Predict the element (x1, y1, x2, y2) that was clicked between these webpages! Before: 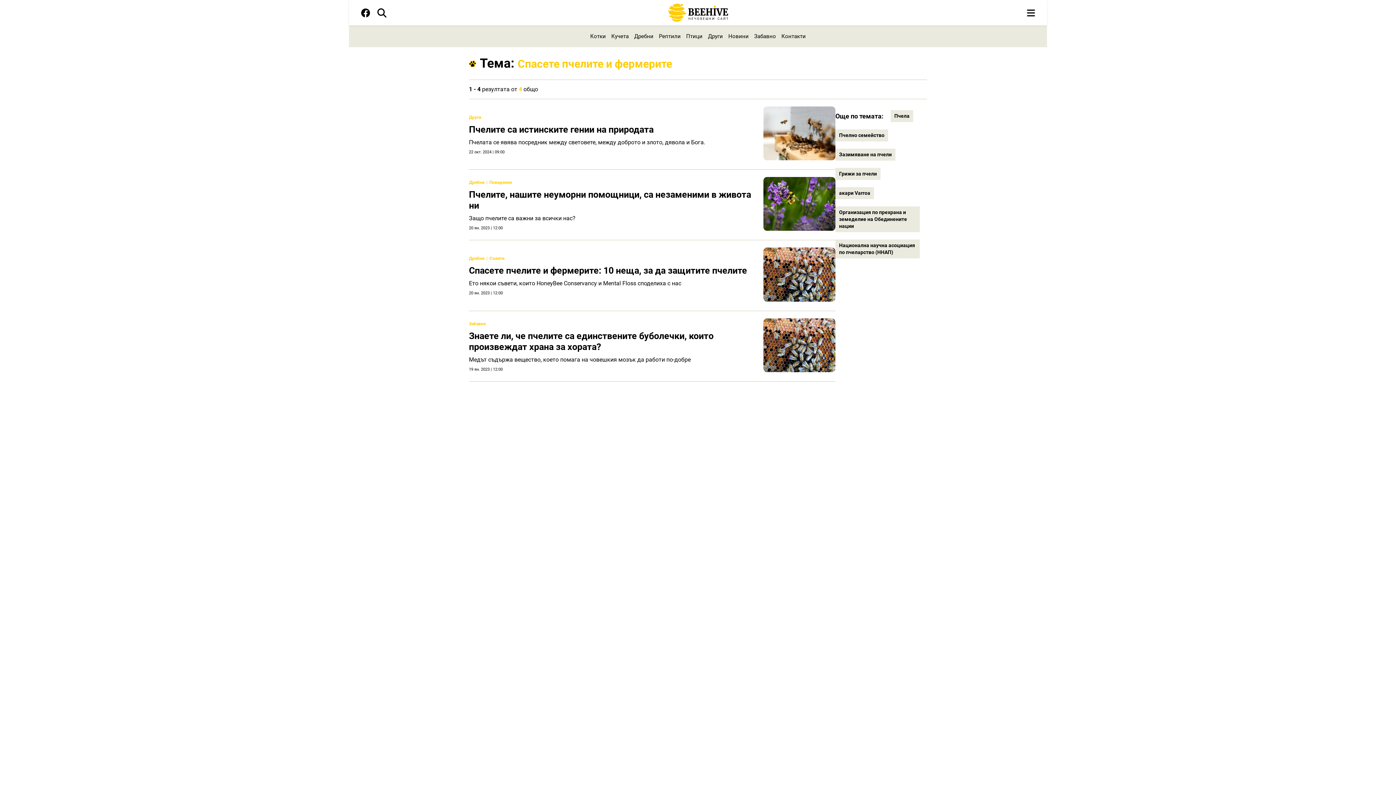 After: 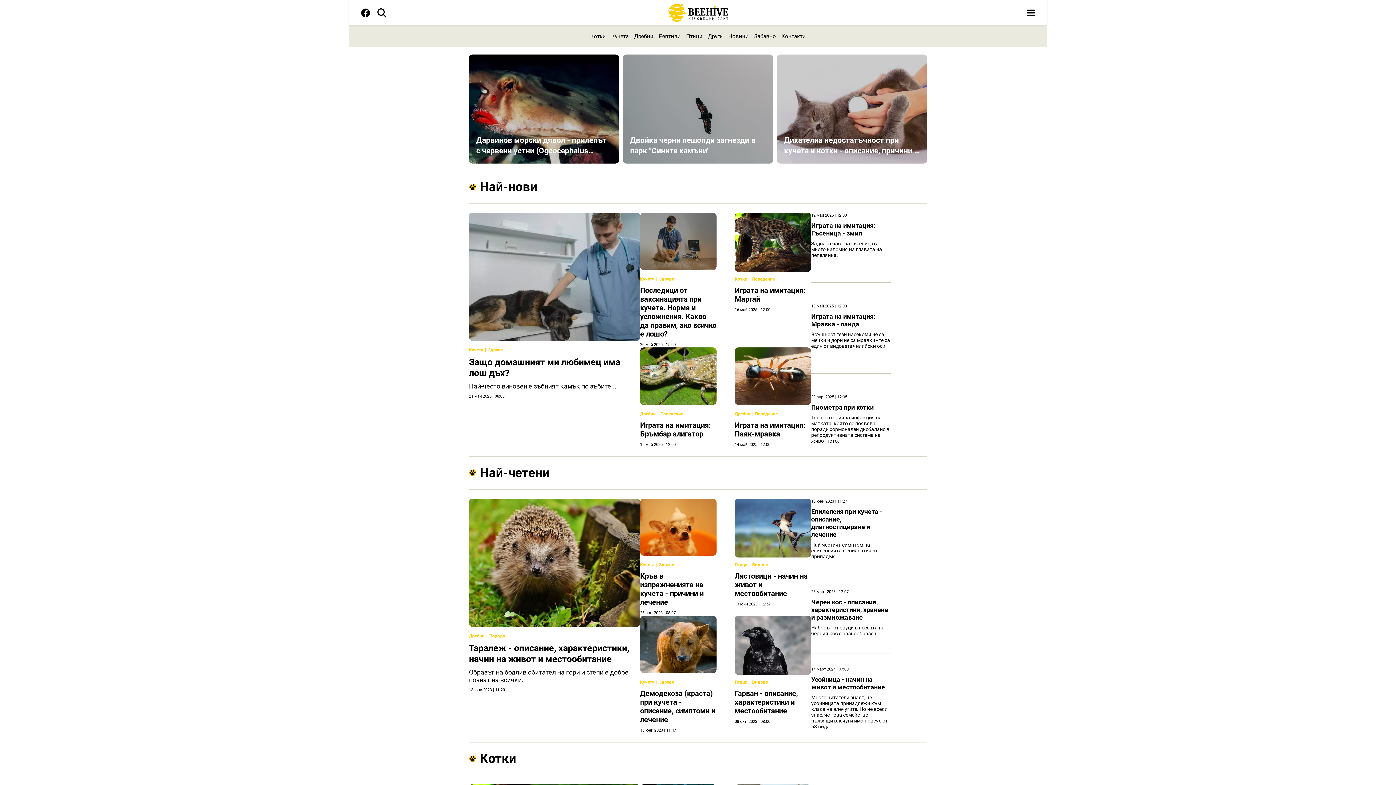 Action: bbox: (668, 9, 728, 15)